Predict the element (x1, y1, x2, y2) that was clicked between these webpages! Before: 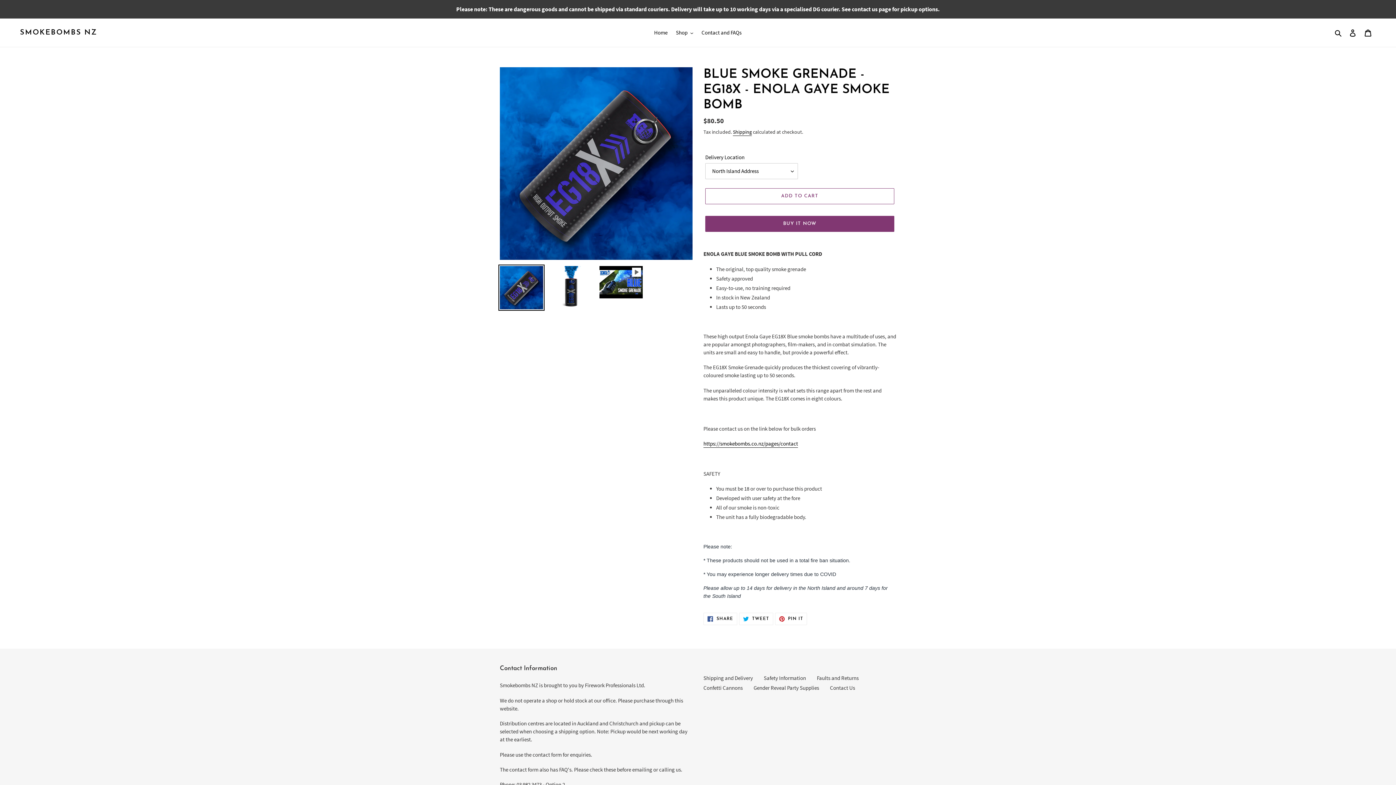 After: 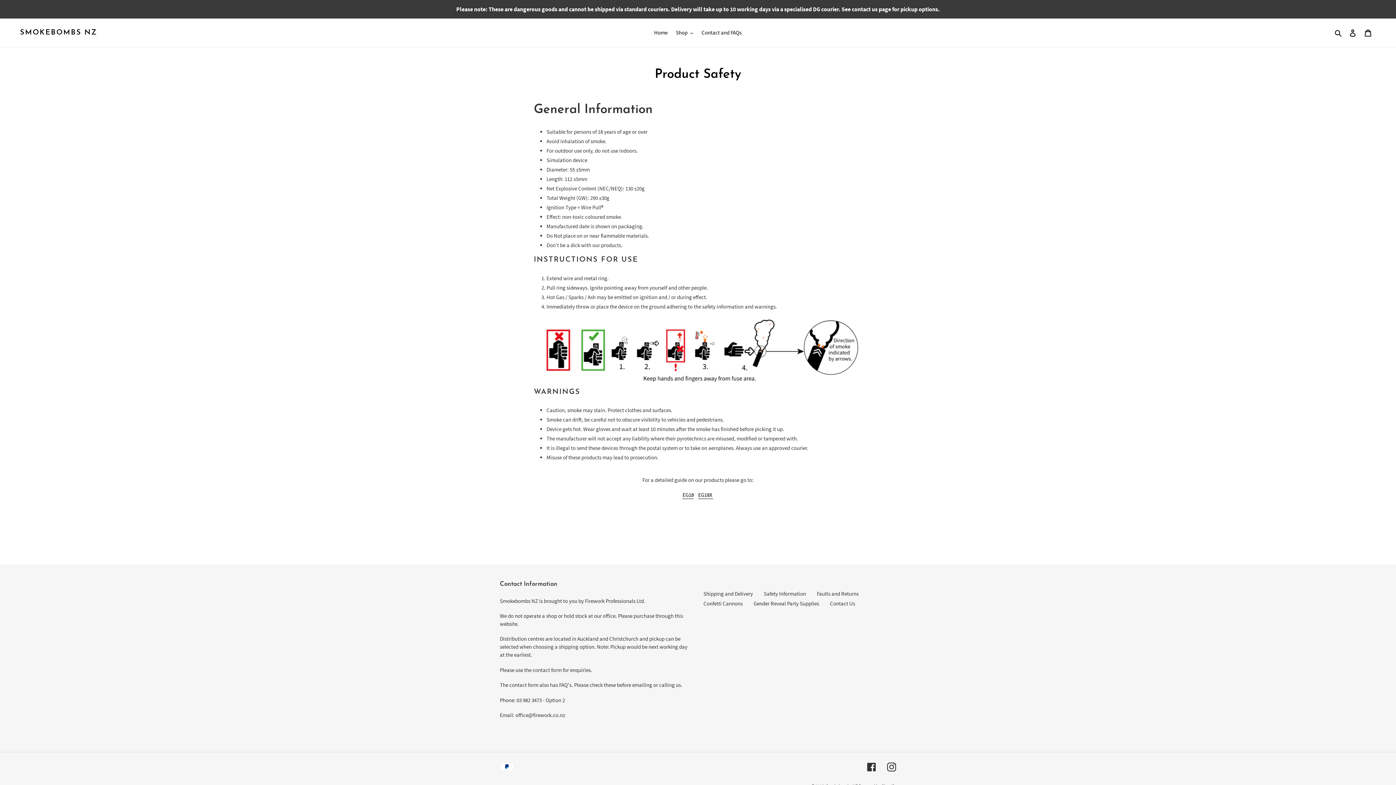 Action: bbox: (764, 674, 806, 681) label: Safety Information